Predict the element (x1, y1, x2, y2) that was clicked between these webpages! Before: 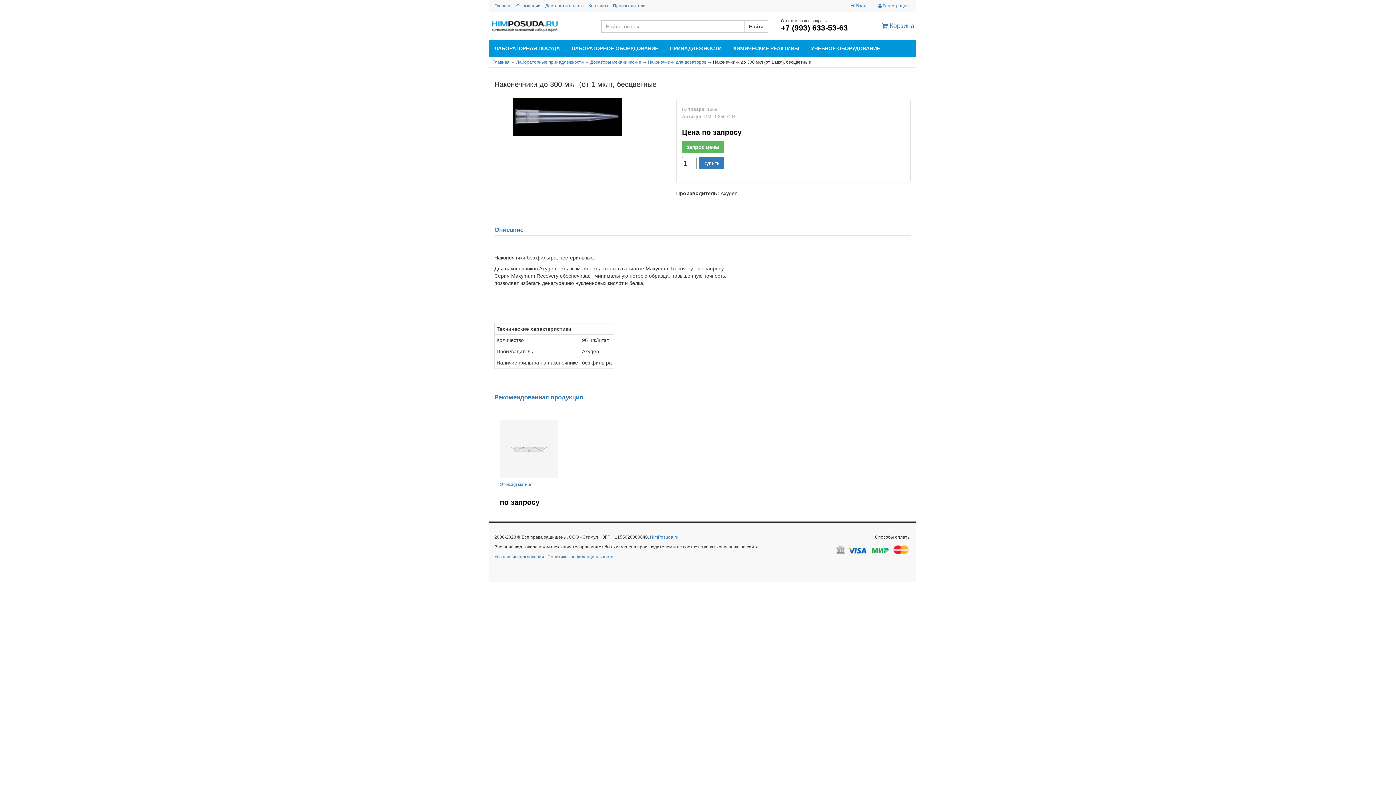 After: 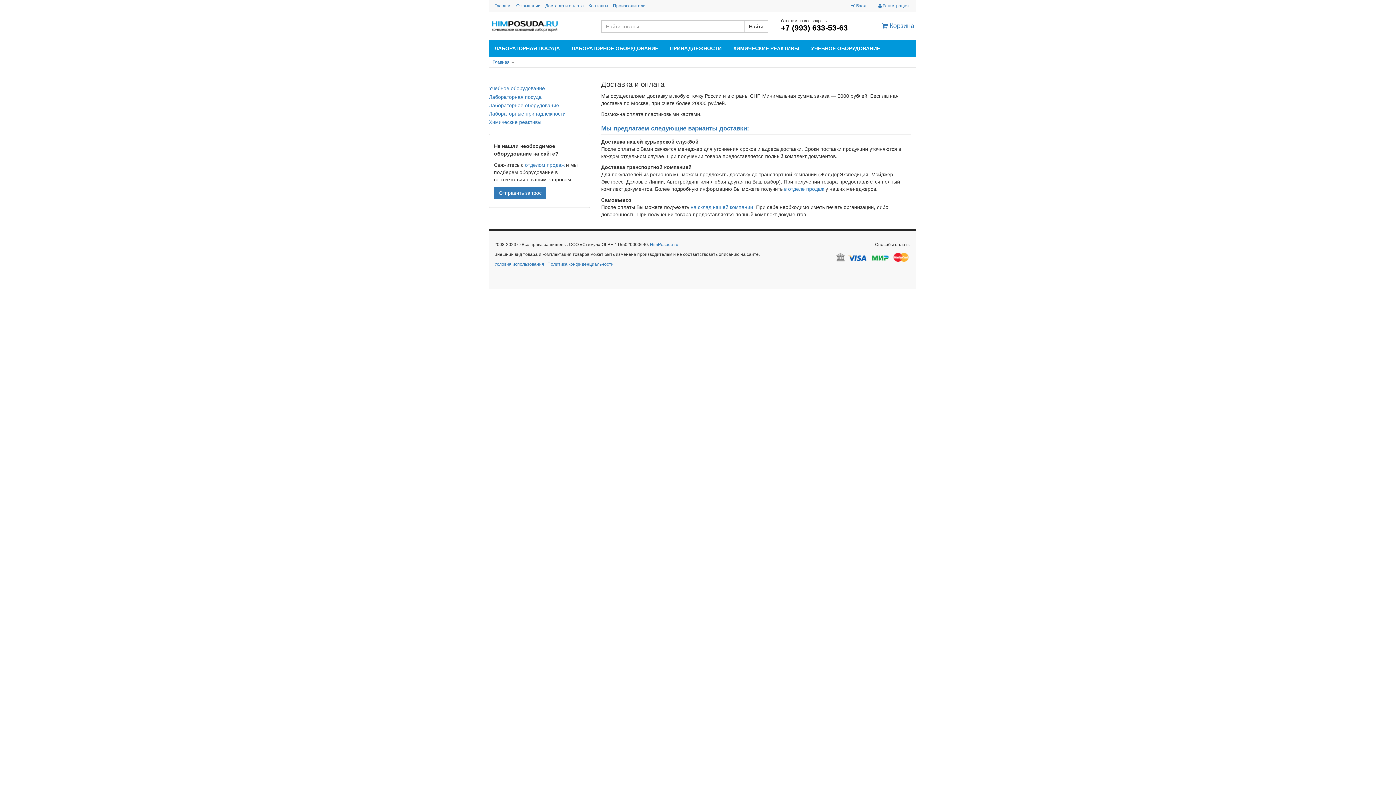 Action: bbox: (545, 3, 584, 8) label: Доставка и оплата